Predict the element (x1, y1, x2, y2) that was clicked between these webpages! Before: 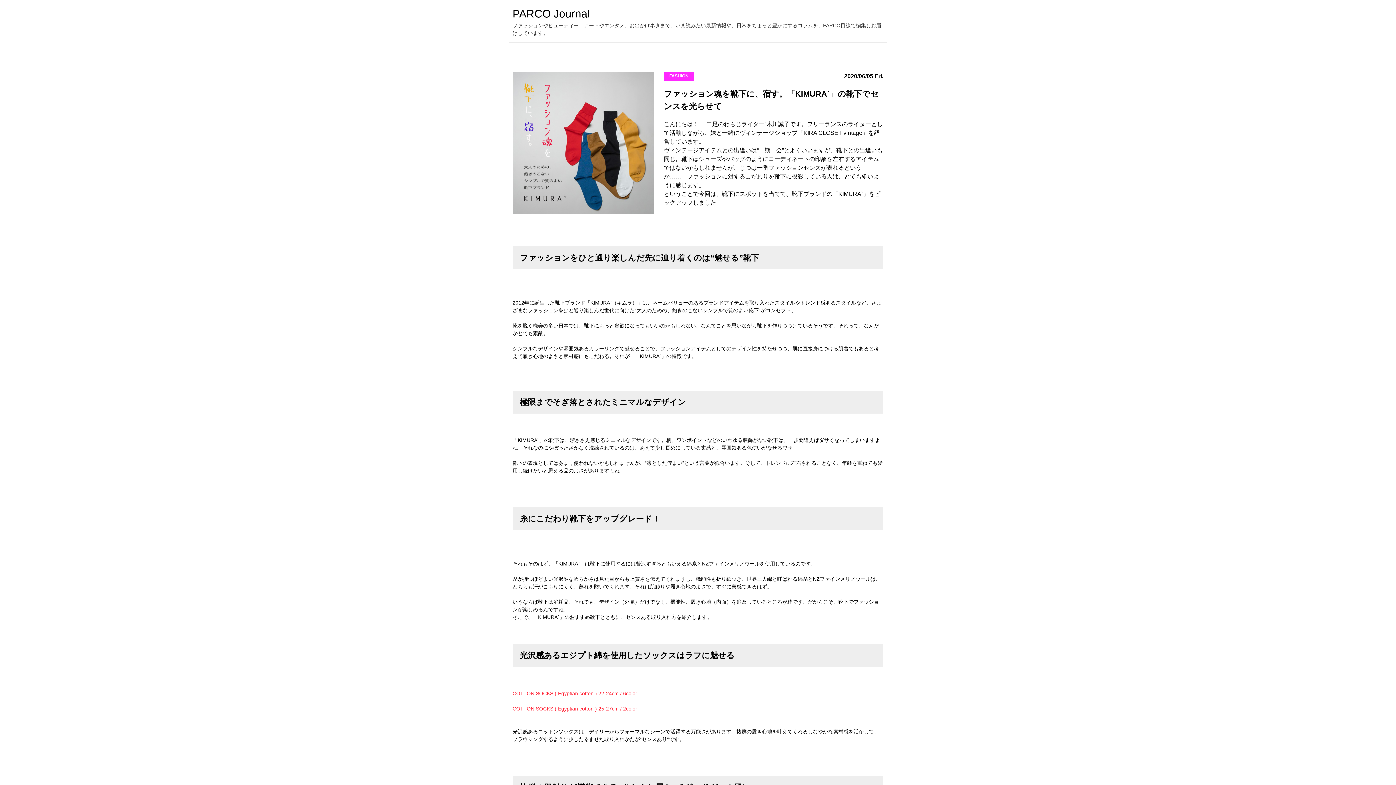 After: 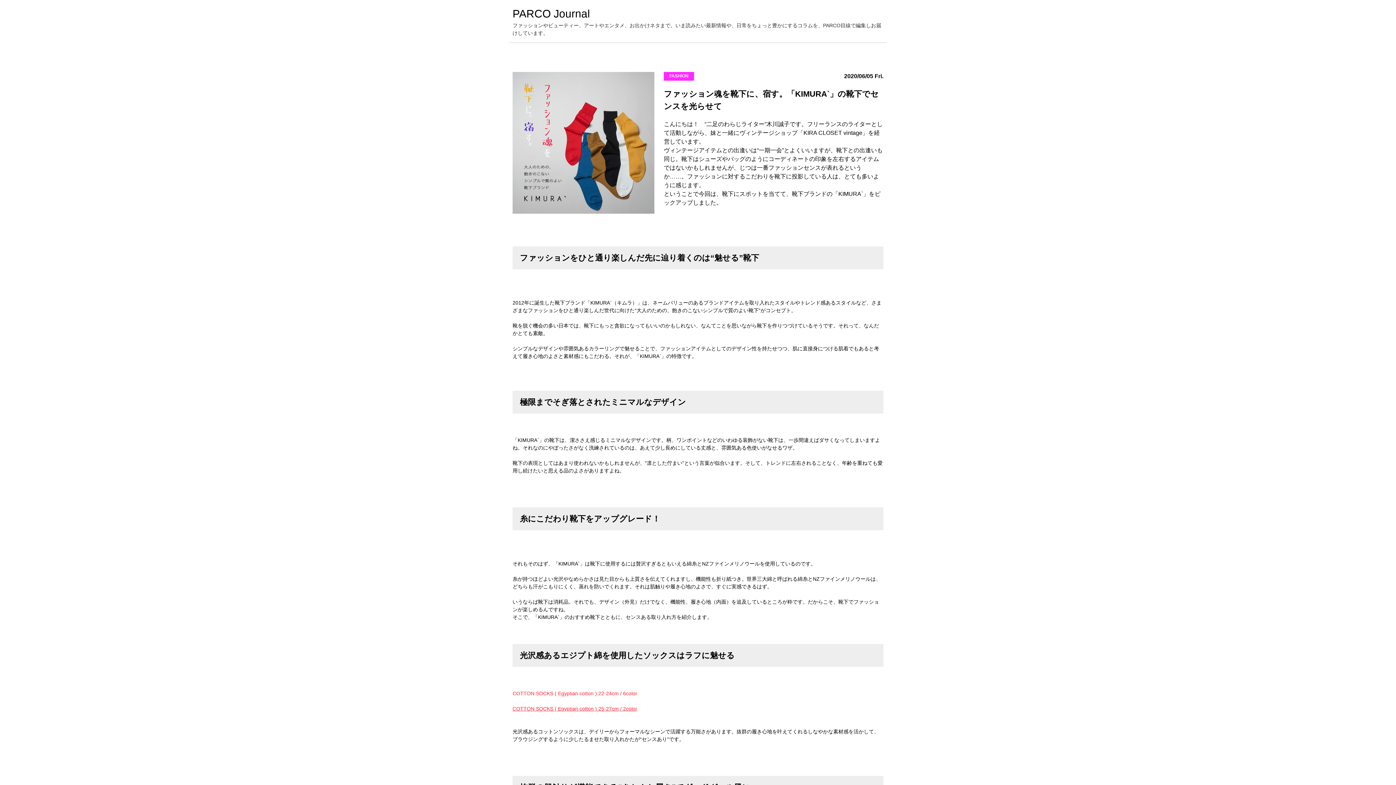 Action: bbox: (512, 690, 883, 697) label: COTTON SOCKS ( Egyptian cotton ) 22-24cm / 6color